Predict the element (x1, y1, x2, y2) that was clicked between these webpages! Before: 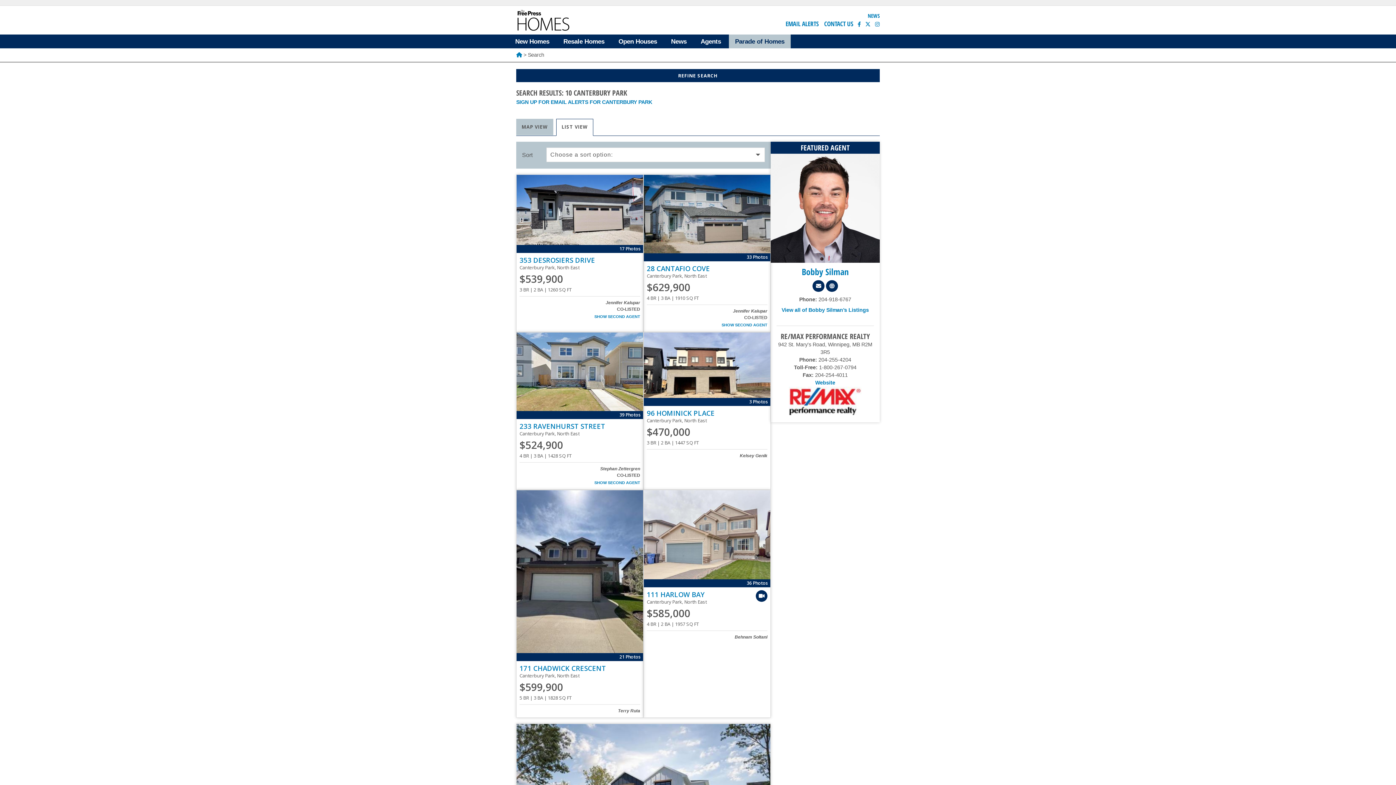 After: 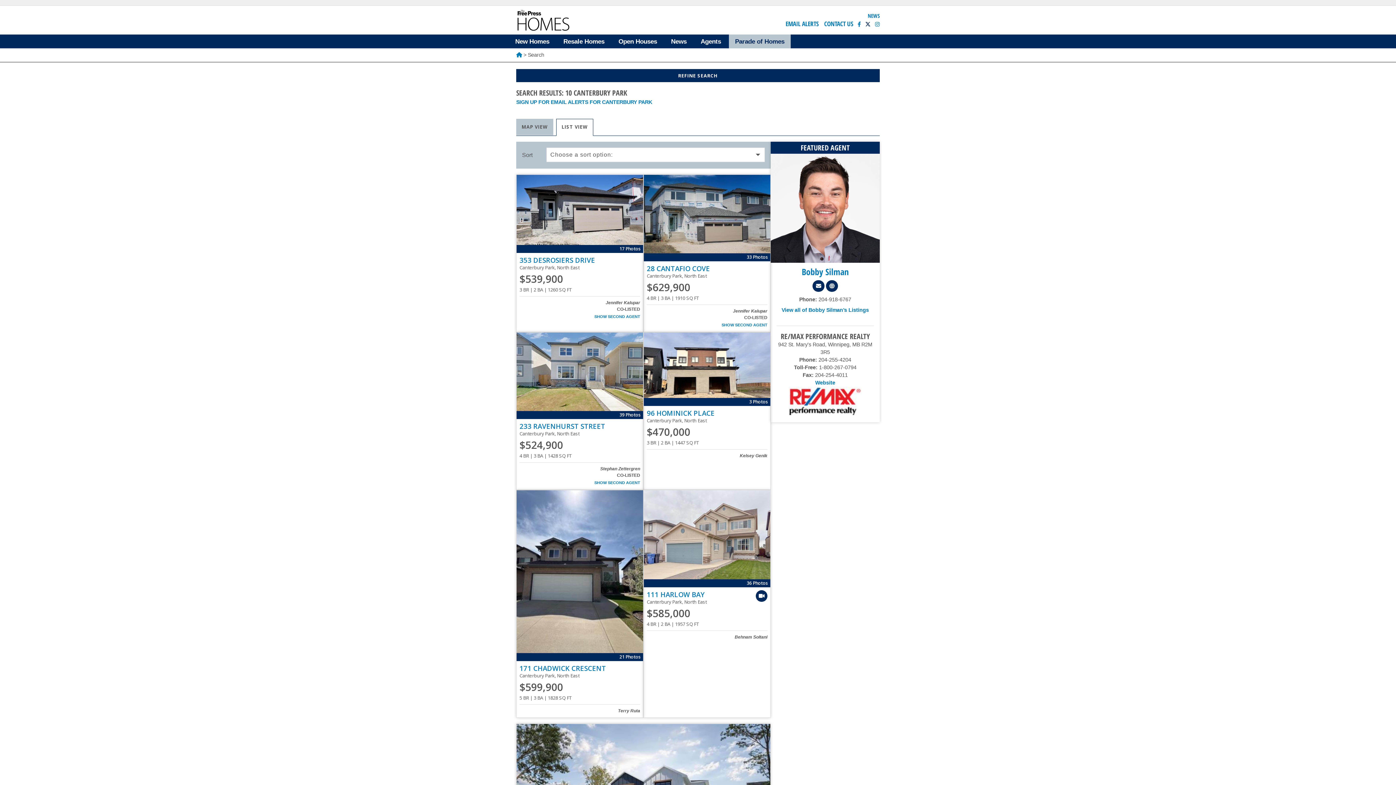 Action: bbox: (865, 20, 870, 27)